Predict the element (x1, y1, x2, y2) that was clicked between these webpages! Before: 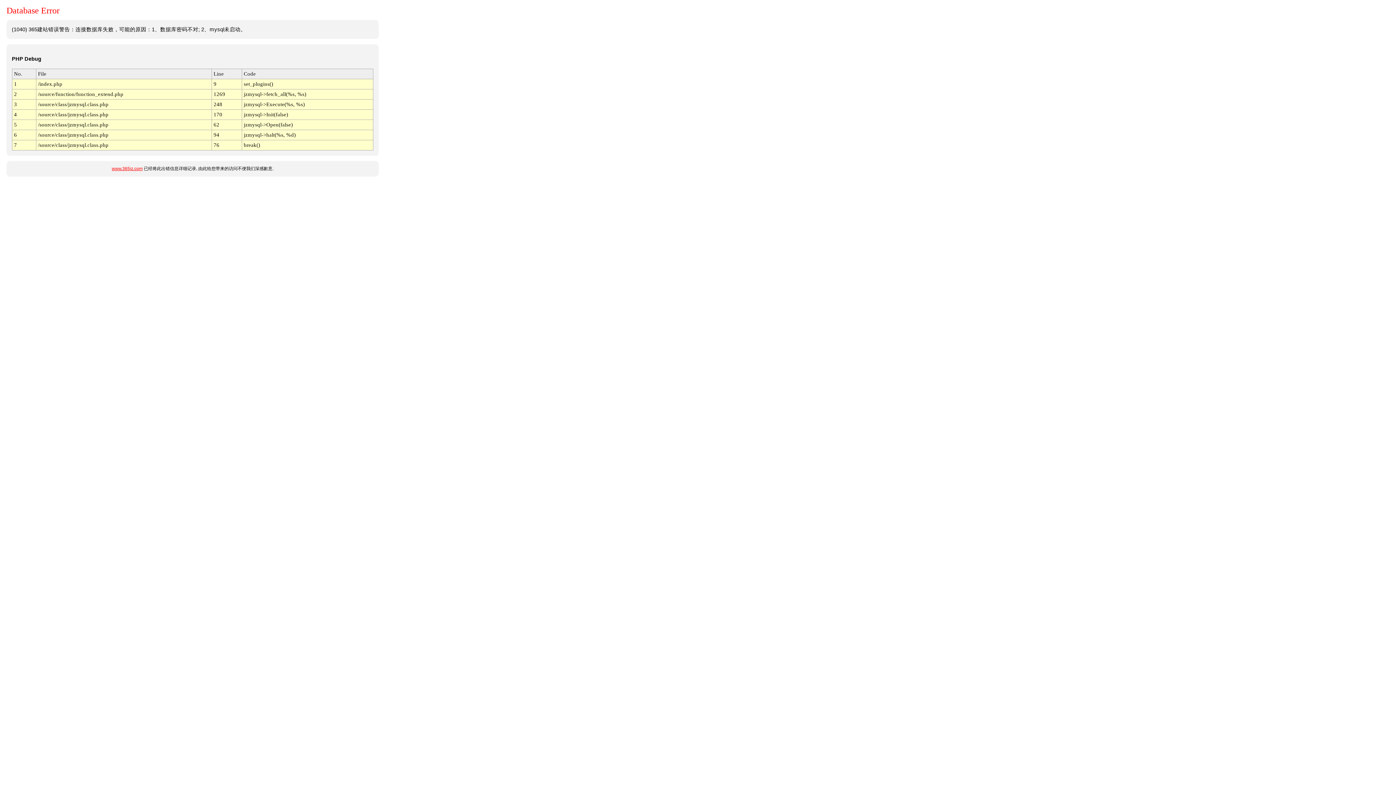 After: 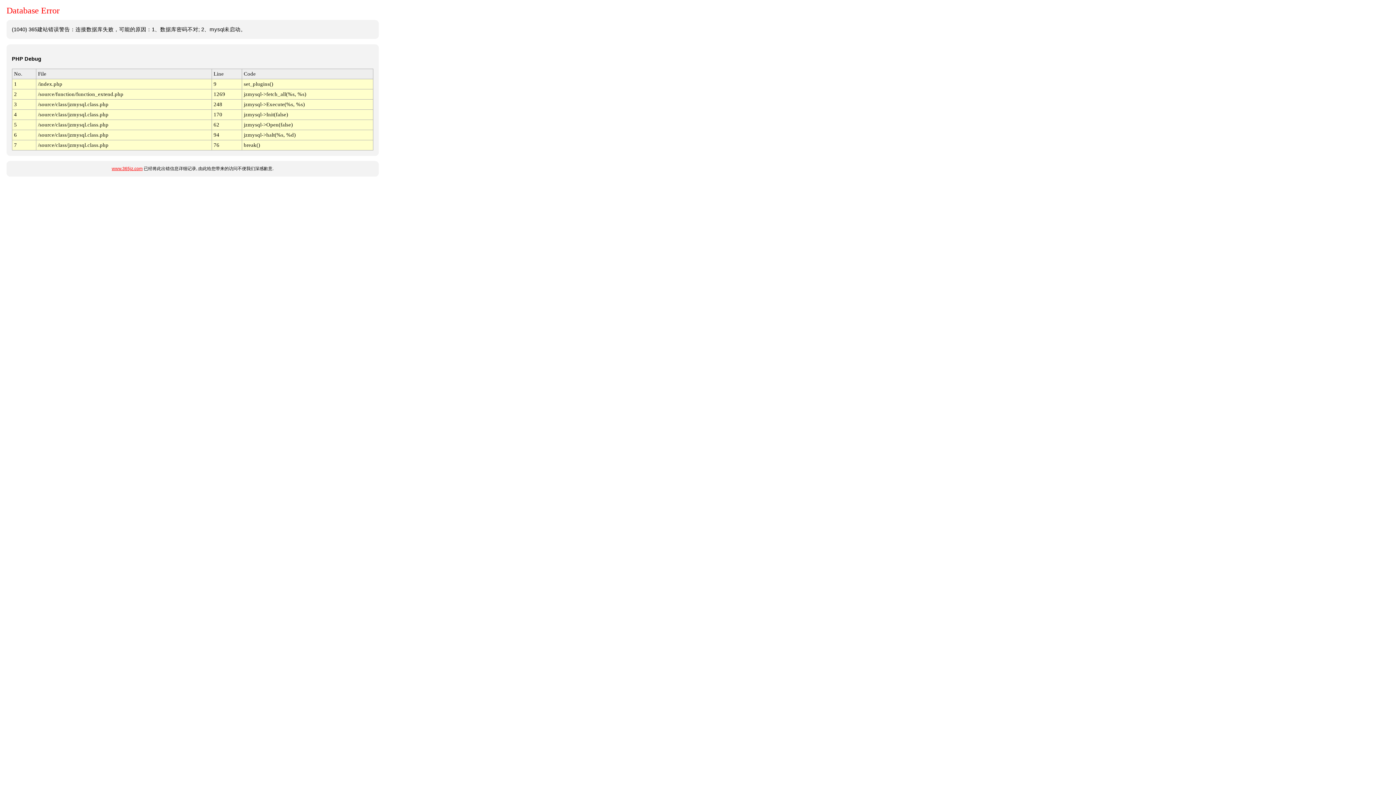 Action: bbox: (111, 166, 142, 171) label: www.365jz.com